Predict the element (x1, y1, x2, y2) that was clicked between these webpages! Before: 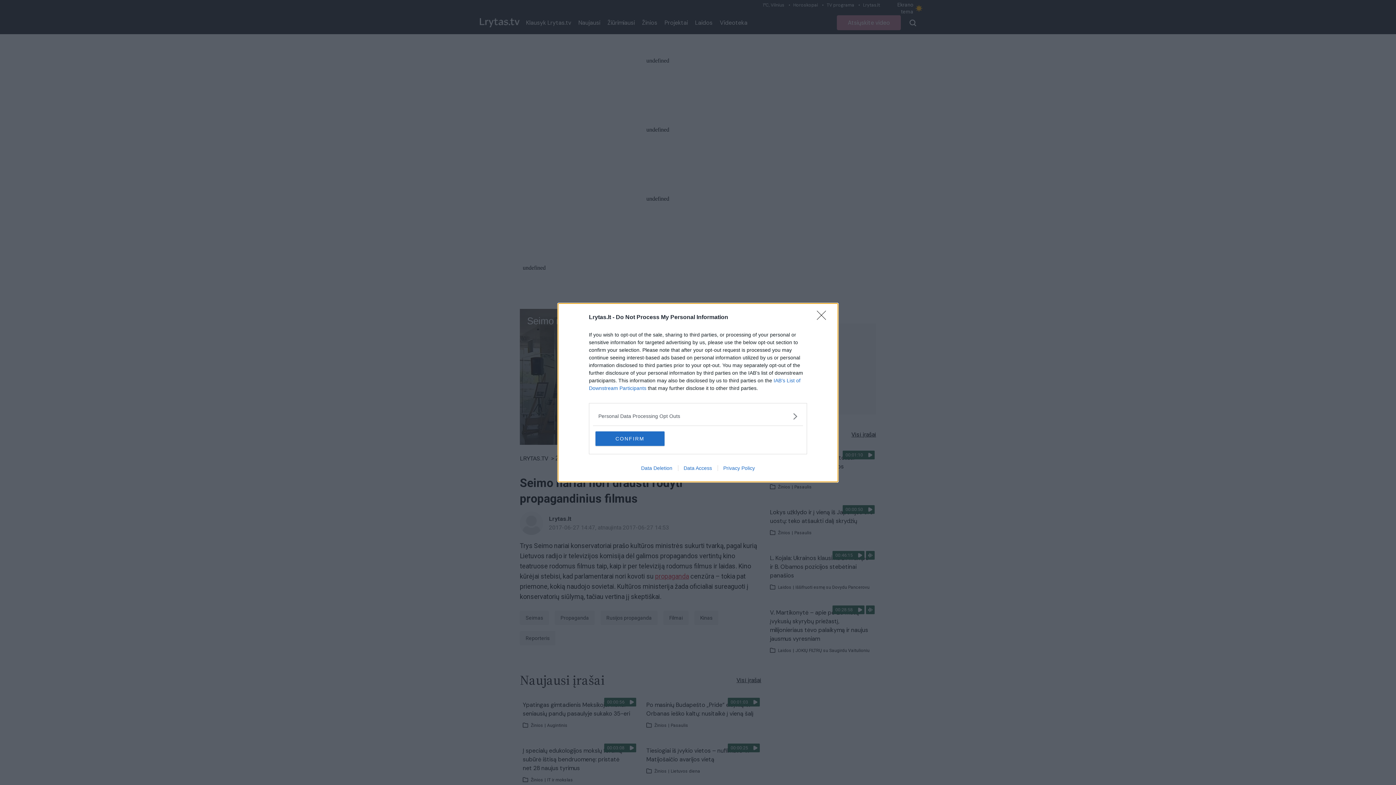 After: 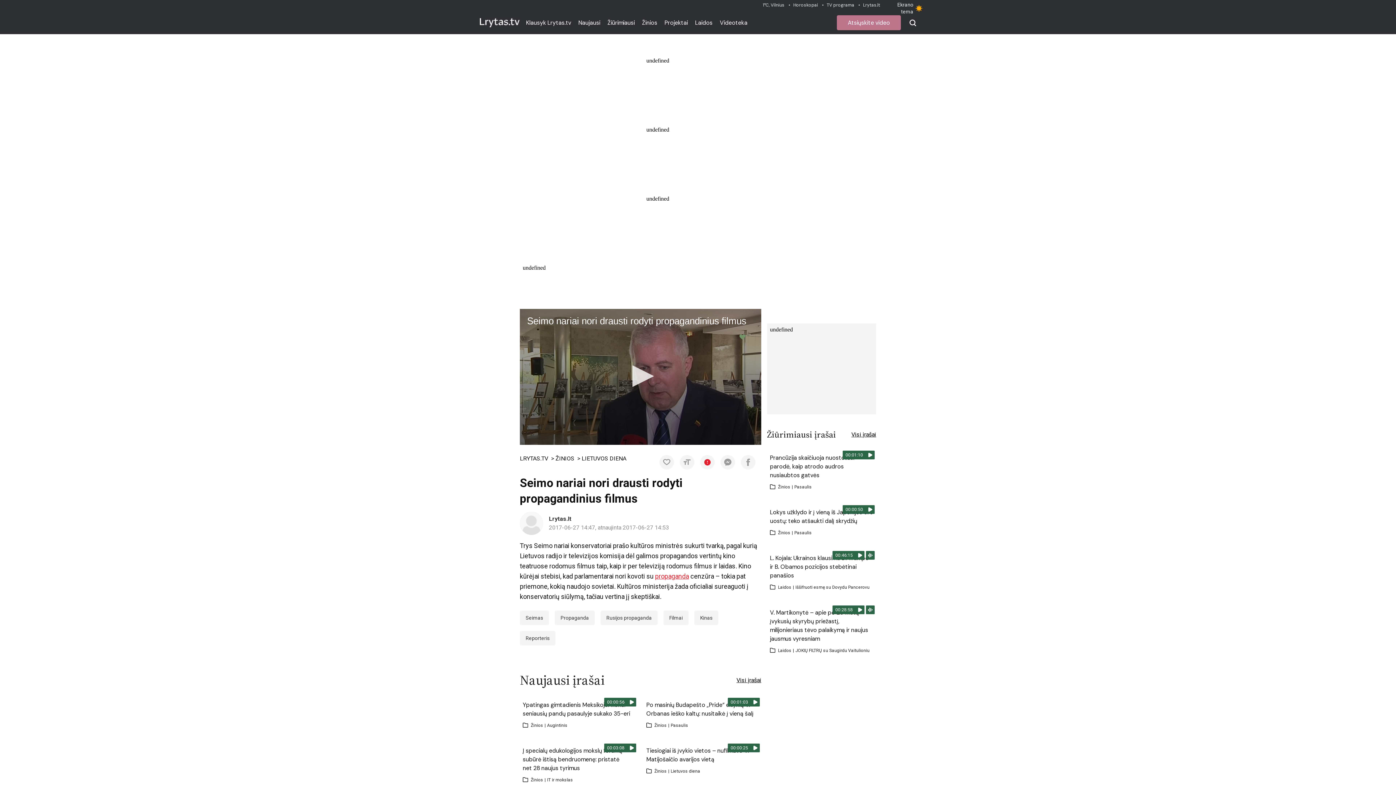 Action: label: Close bbox: (817, 310, 830, 324)